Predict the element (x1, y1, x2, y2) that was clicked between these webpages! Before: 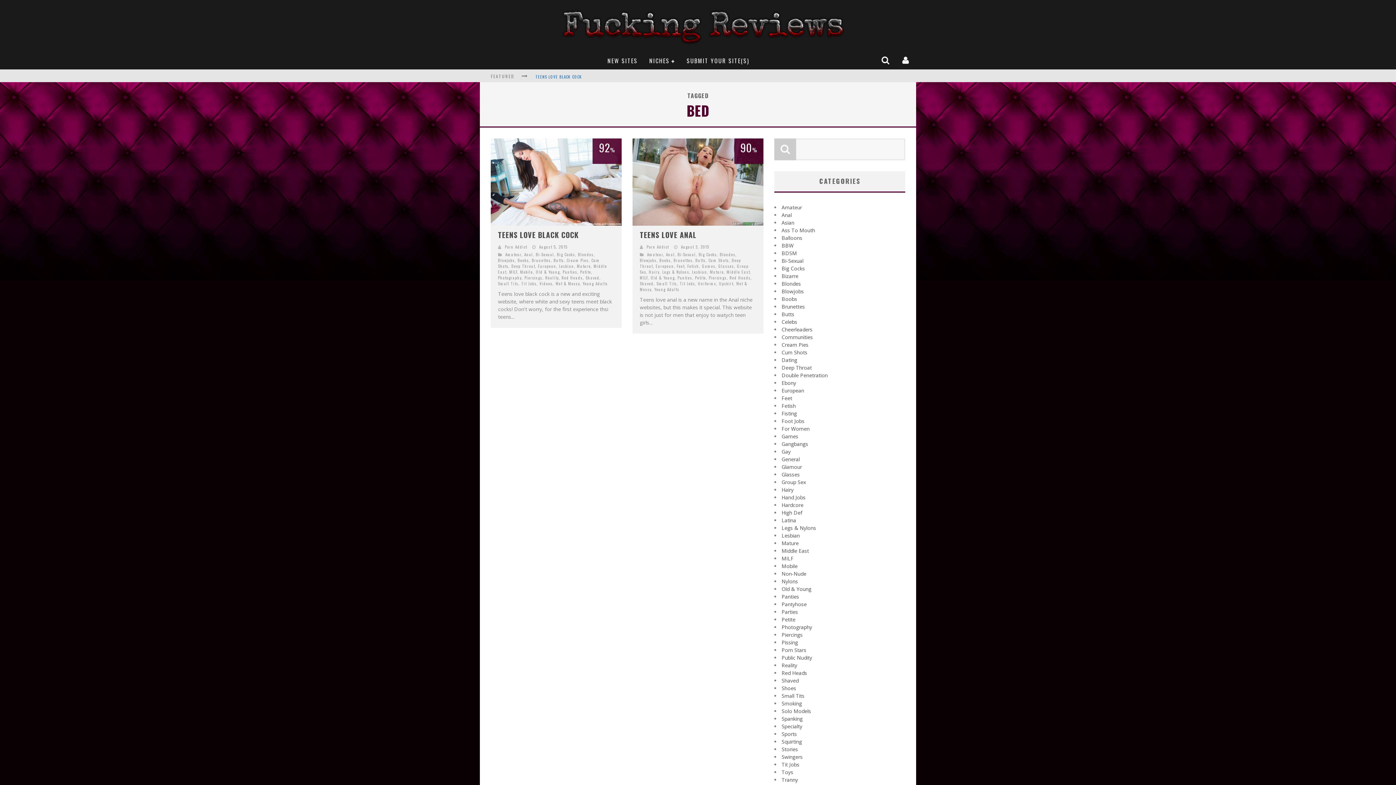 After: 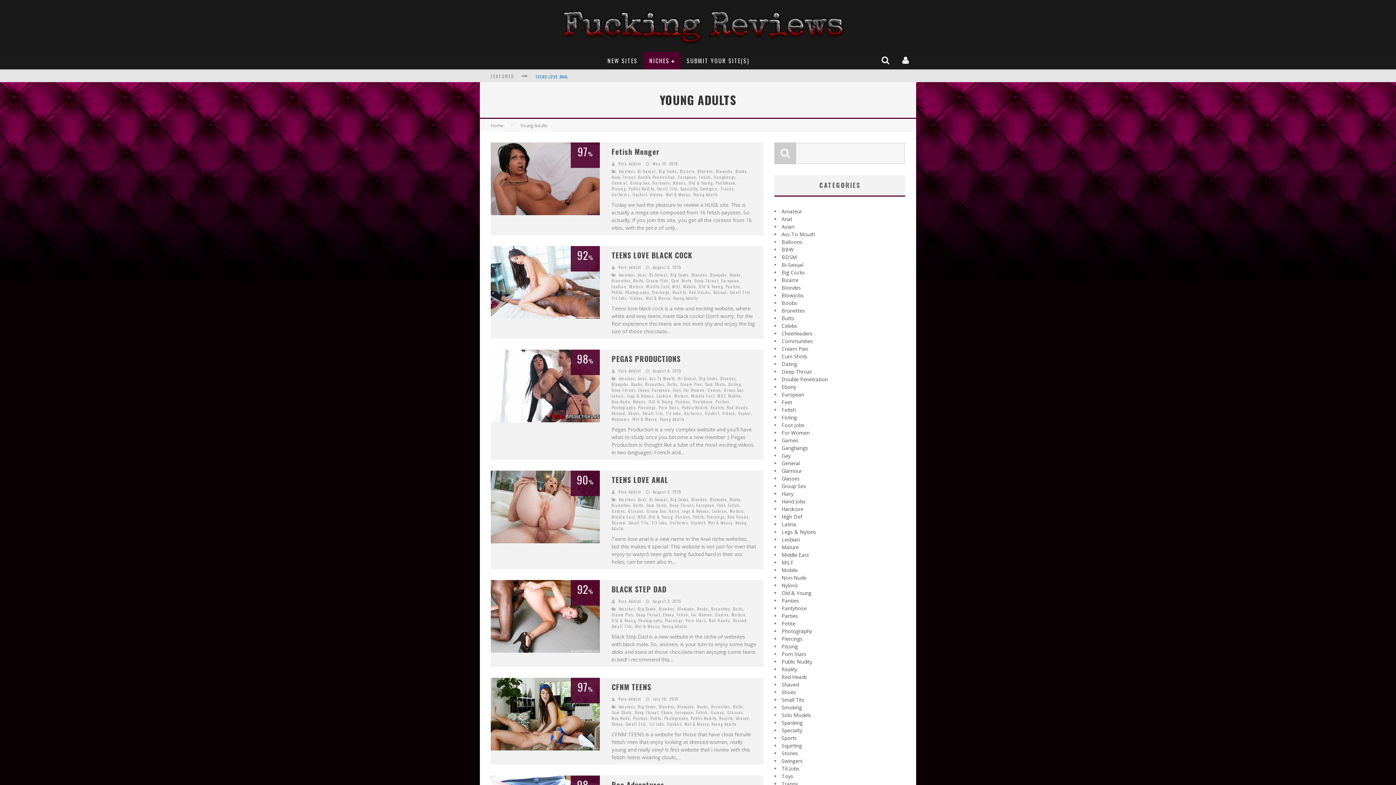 Action: bbox: (654, 286, 679, 292) label: Young Adults